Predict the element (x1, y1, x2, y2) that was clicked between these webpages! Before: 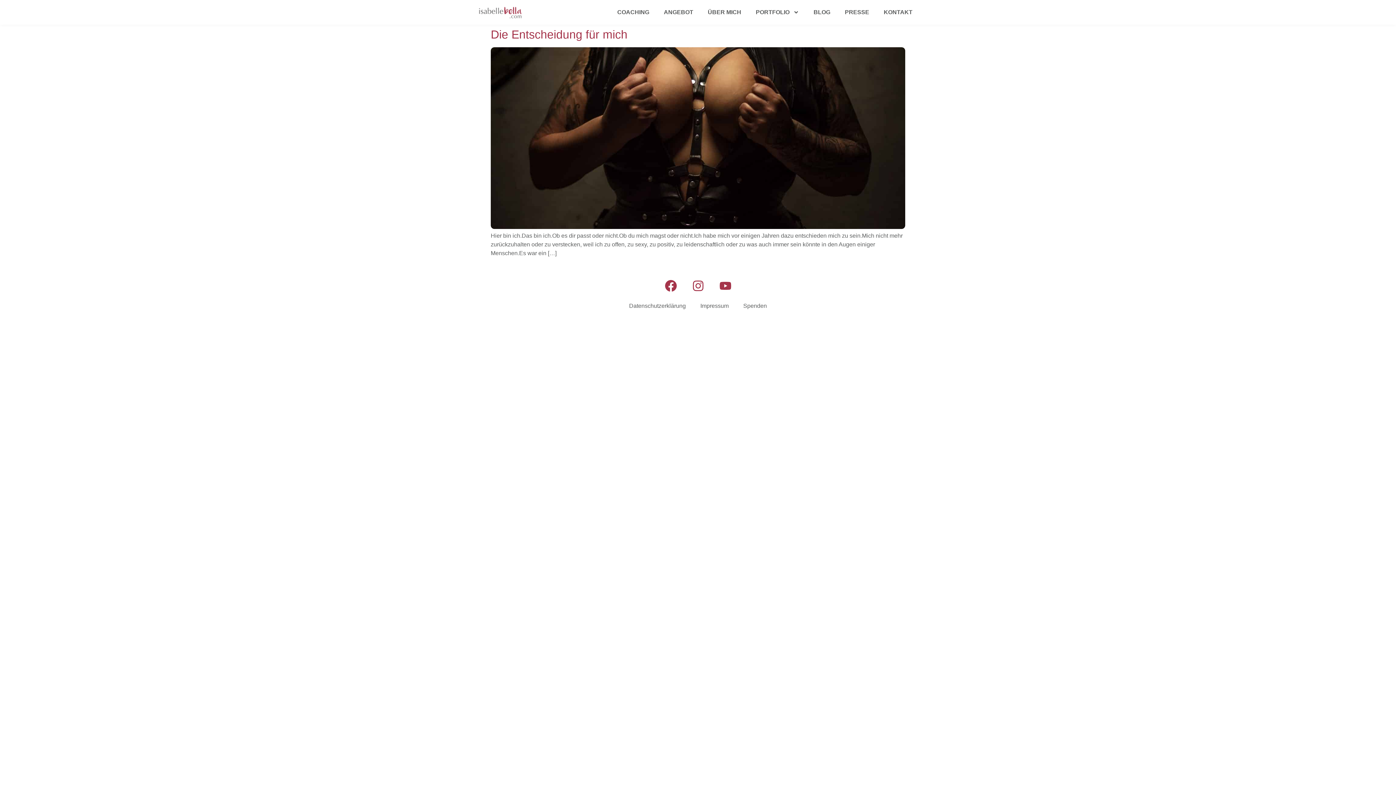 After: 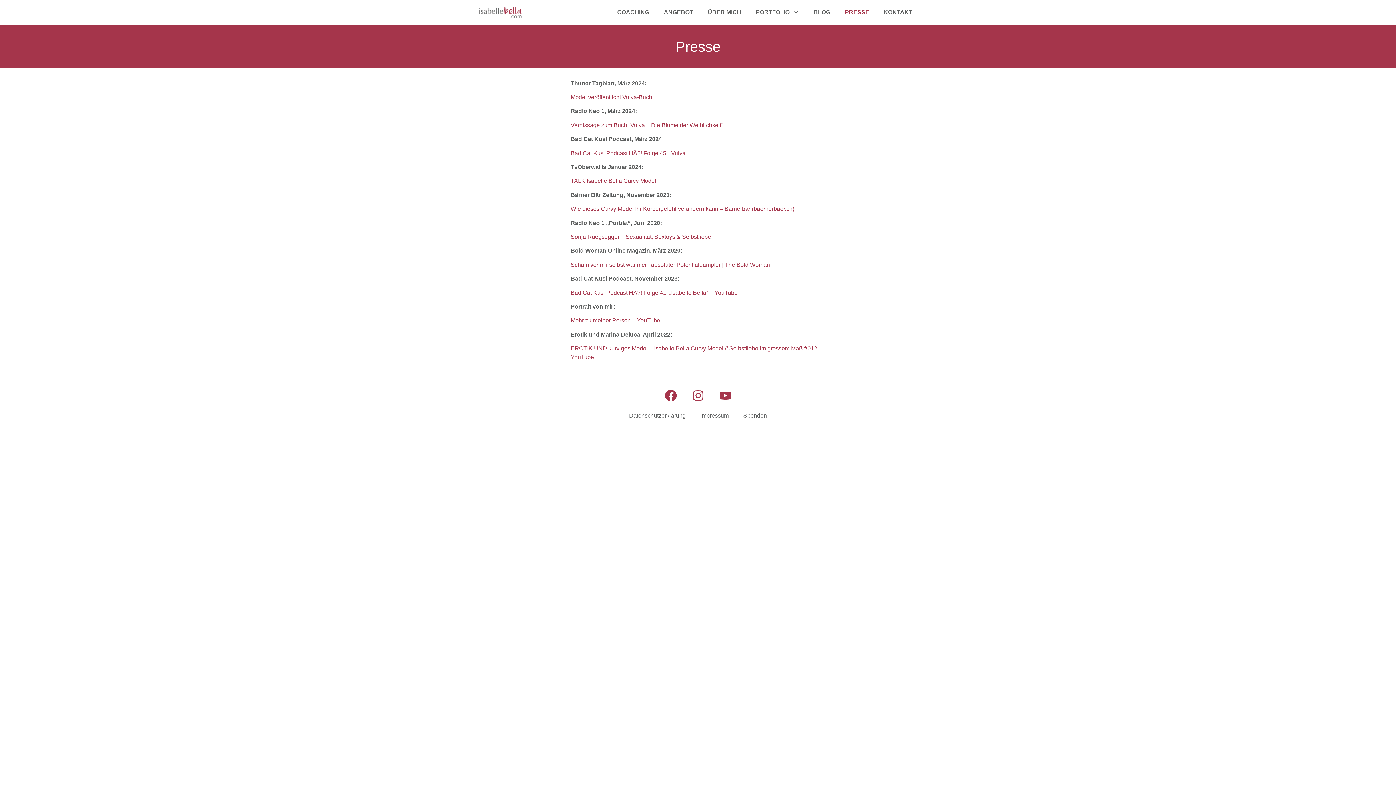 Action: bbox: (837, 3, 876, 20) label: PRESSE